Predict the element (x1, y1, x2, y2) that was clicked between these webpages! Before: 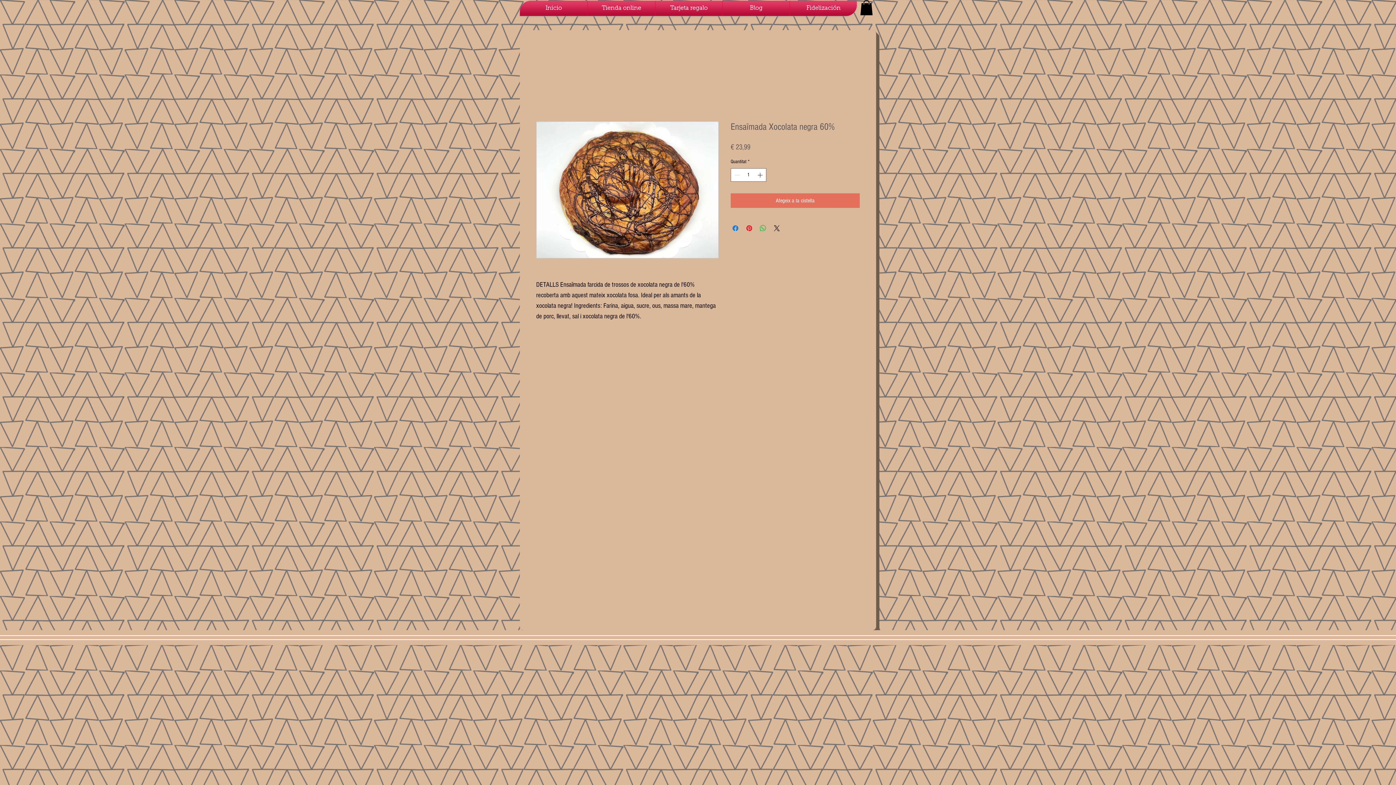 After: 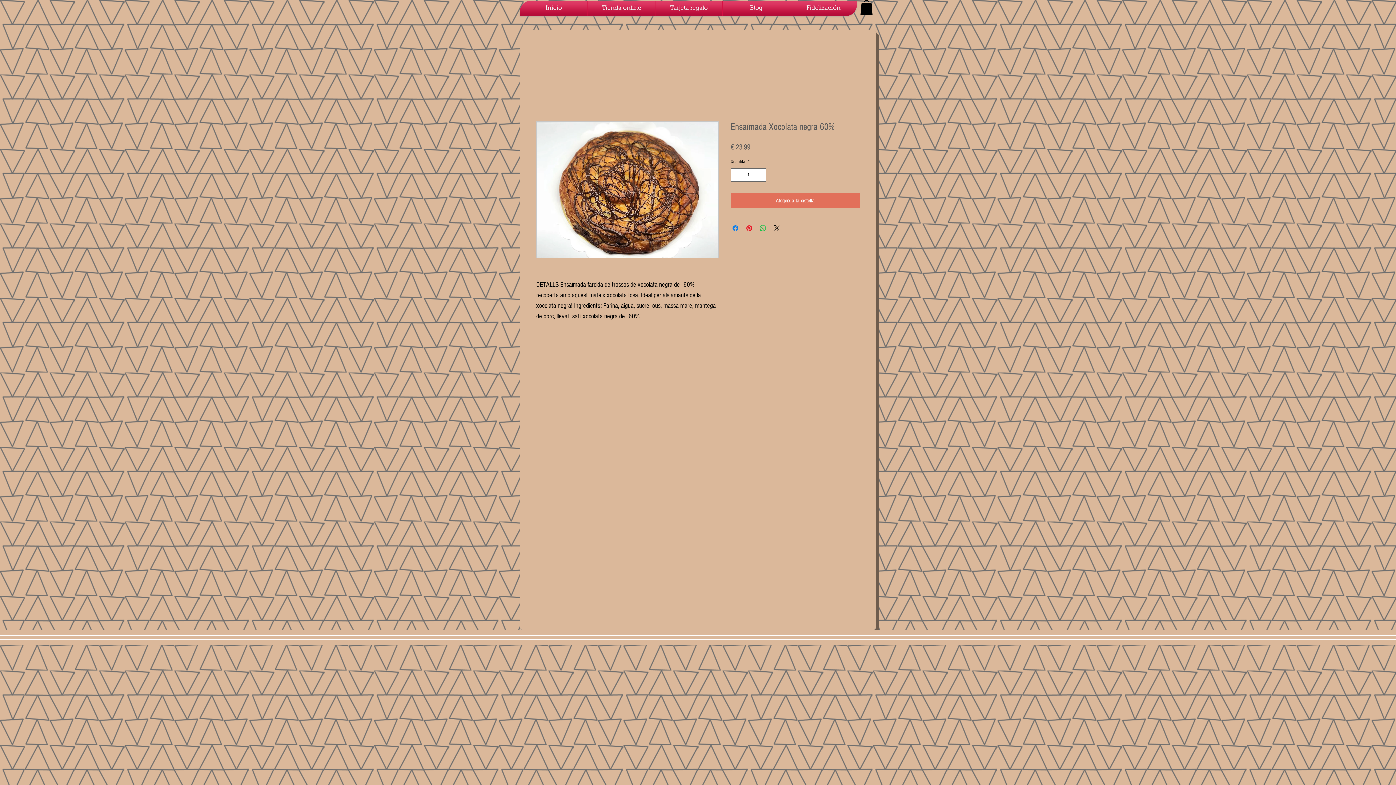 Action: bbox: (860, 0, 873, 15)